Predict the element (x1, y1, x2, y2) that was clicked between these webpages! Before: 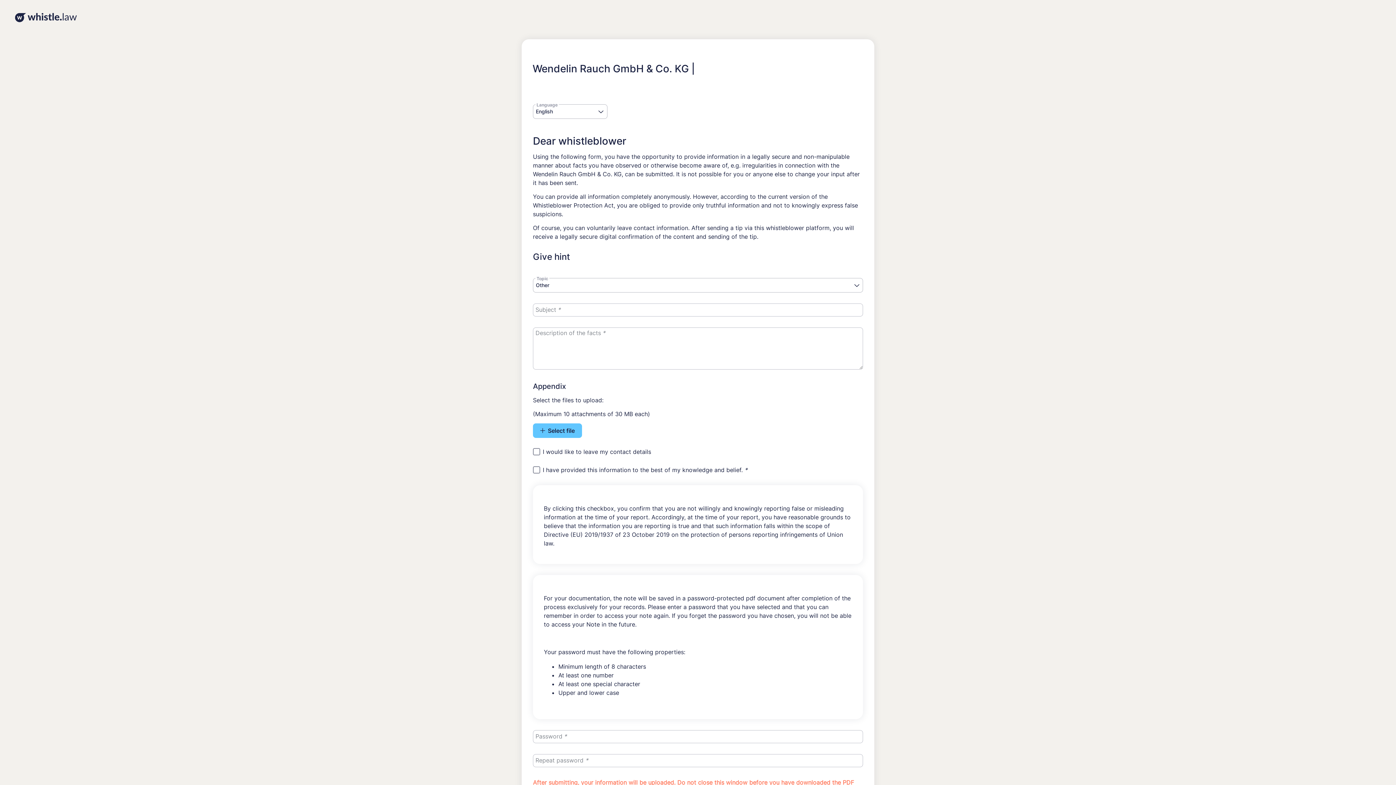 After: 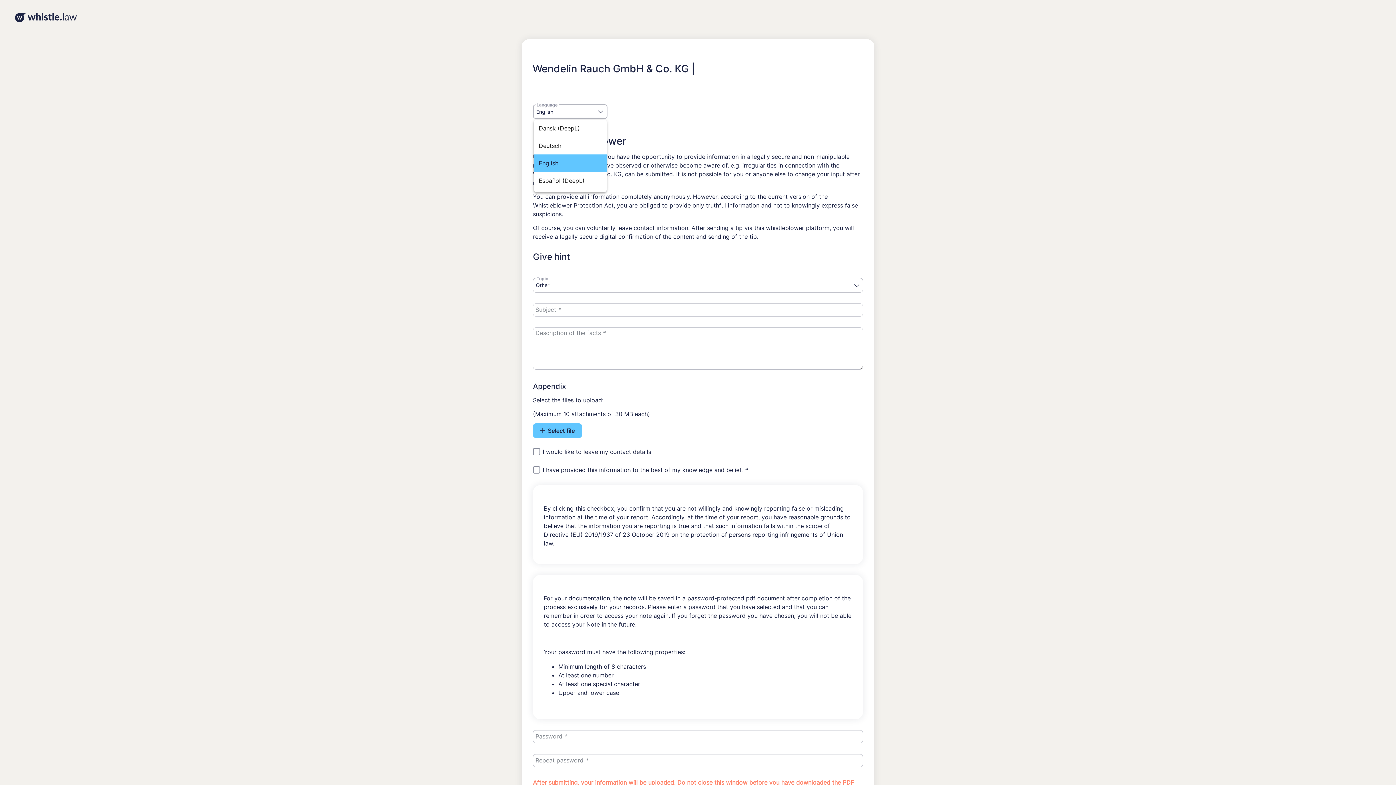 Action: bbox: (595, 105, 607, 118) label: dropdown trigger